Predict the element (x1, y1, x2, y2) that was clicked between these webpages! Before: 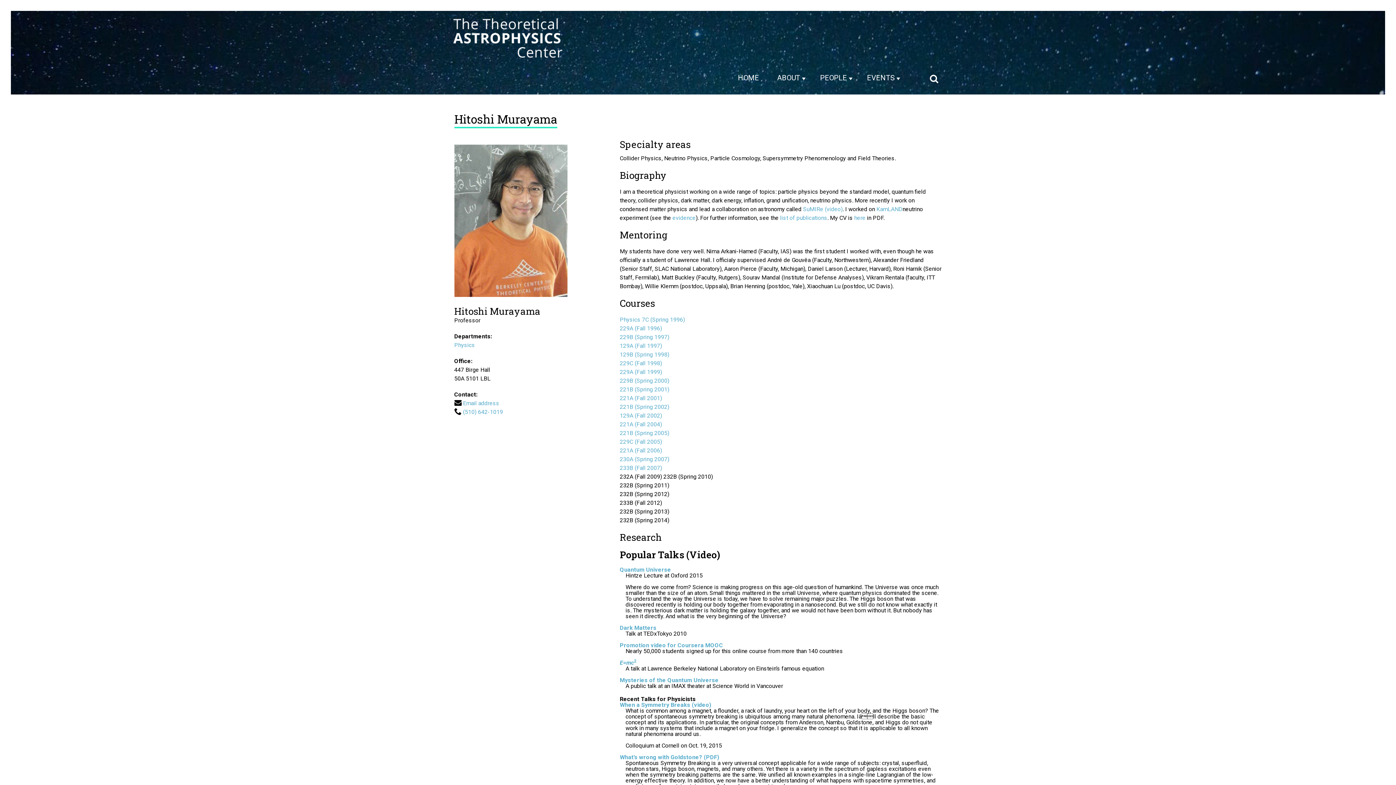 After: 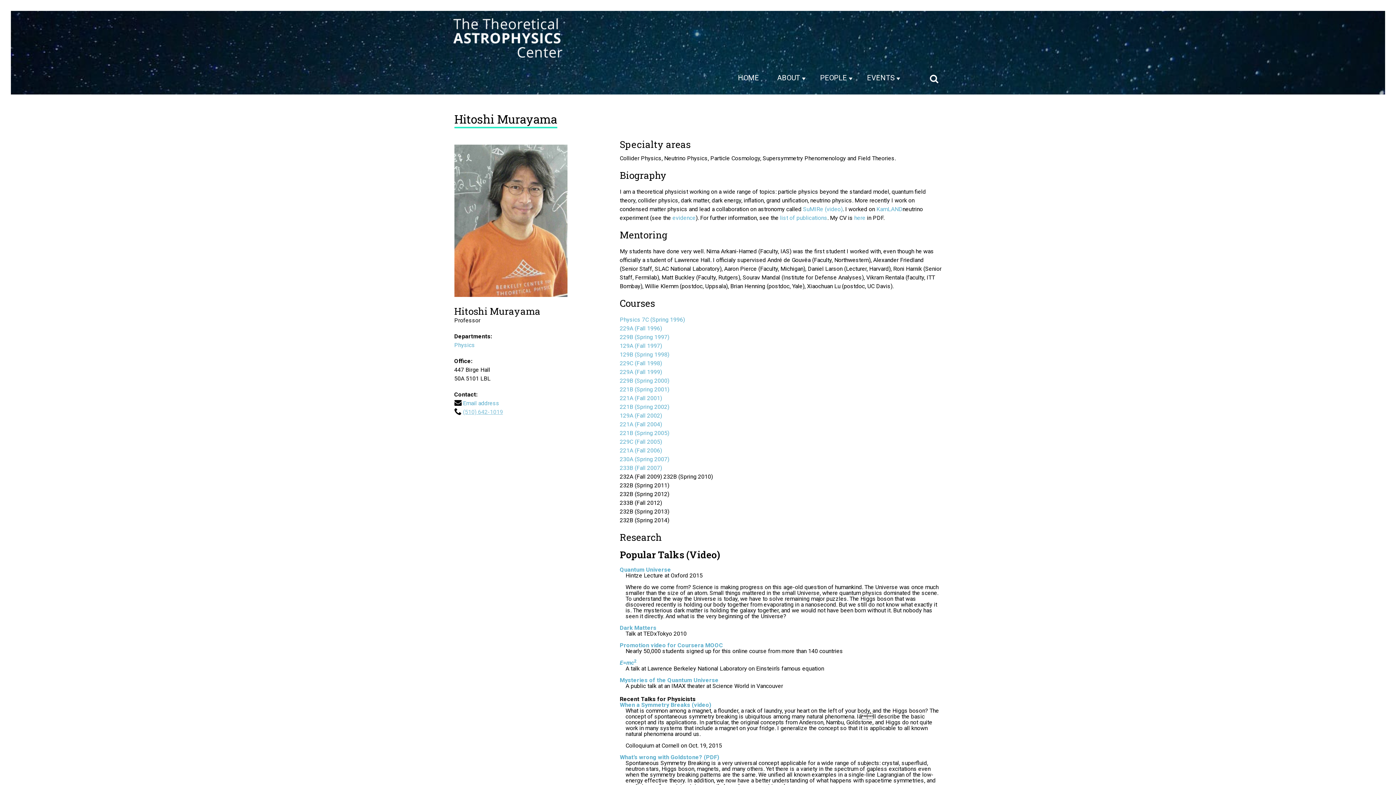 Action: bbox: (463, 408, 503, 415) label: (510) 642-1019